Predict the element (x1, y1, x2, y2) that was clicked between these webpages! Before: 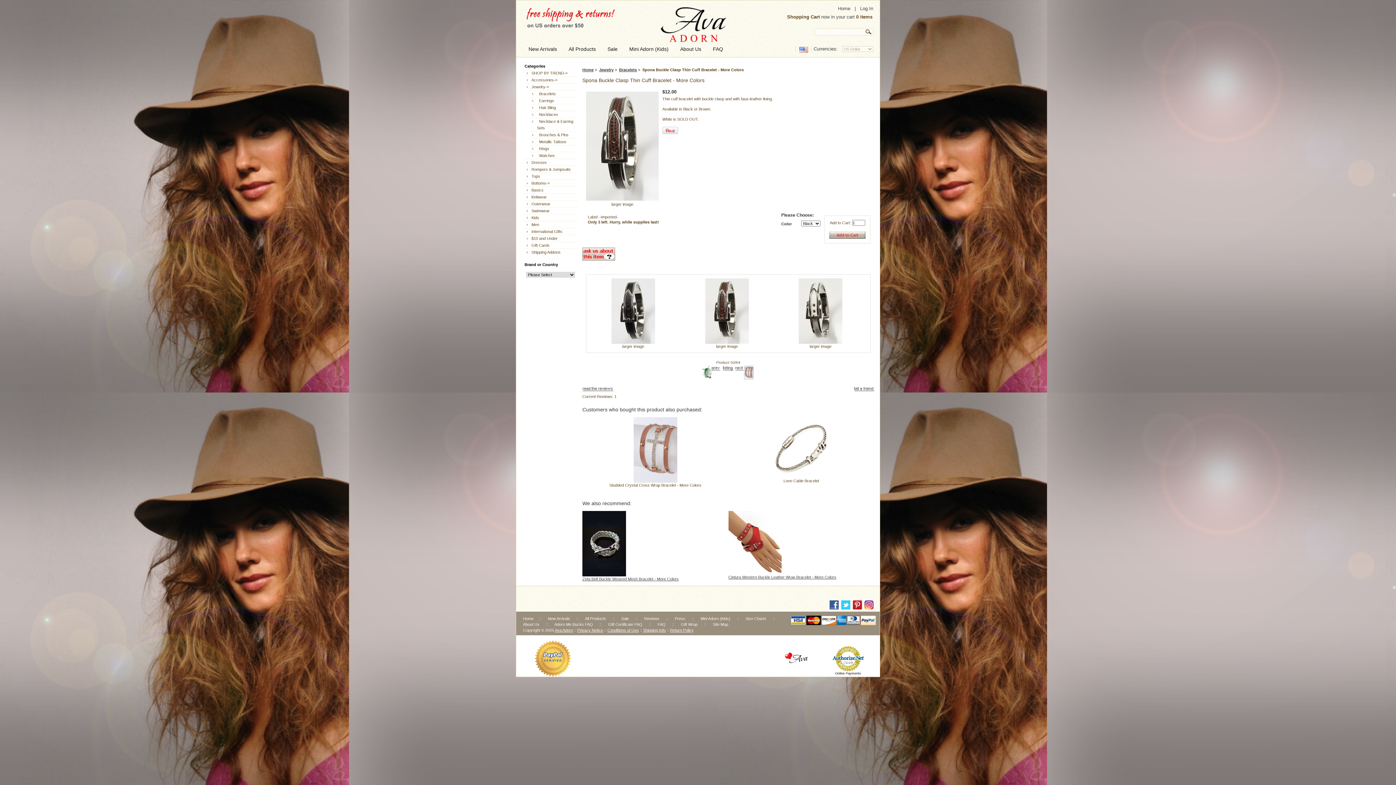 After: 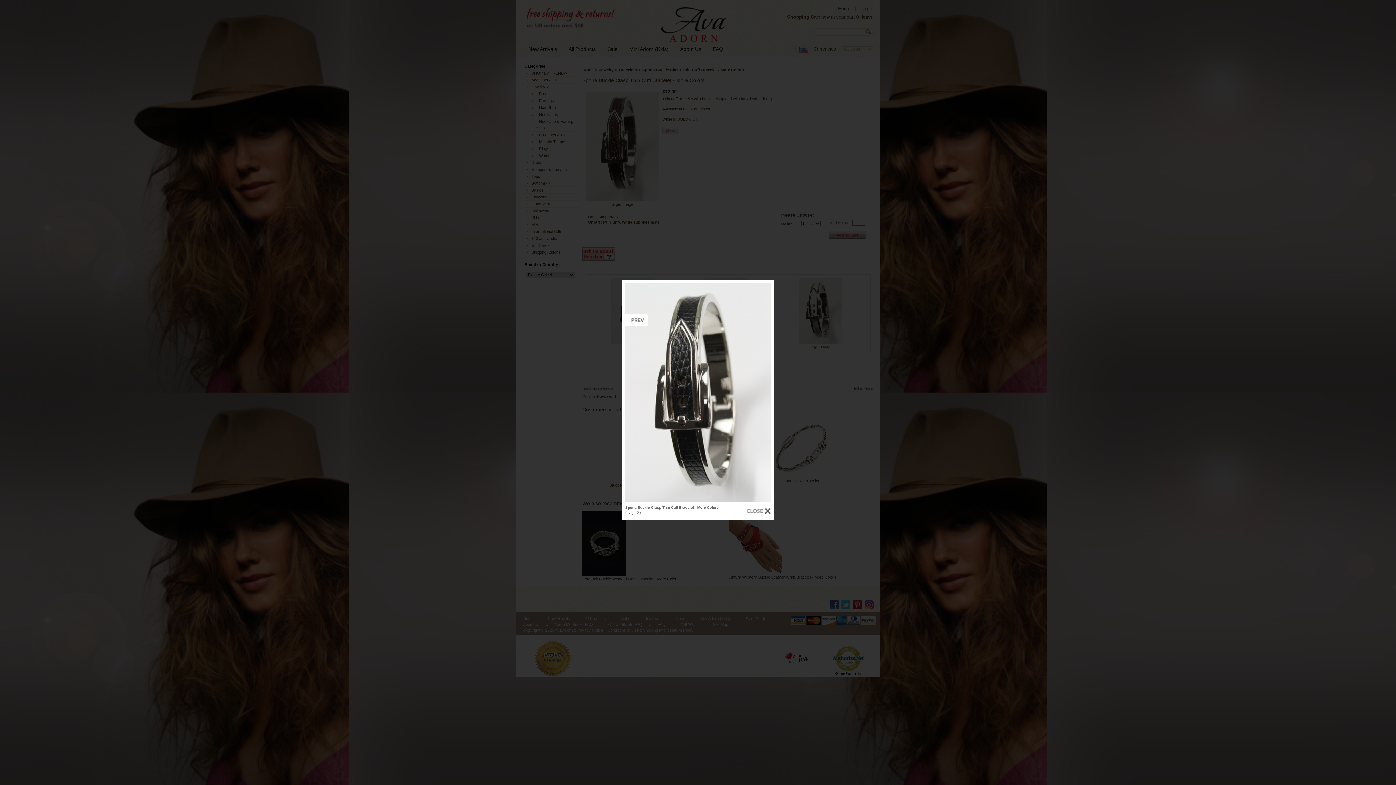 Action: bbox: (611, 278, 655, 348) label: 
larger image